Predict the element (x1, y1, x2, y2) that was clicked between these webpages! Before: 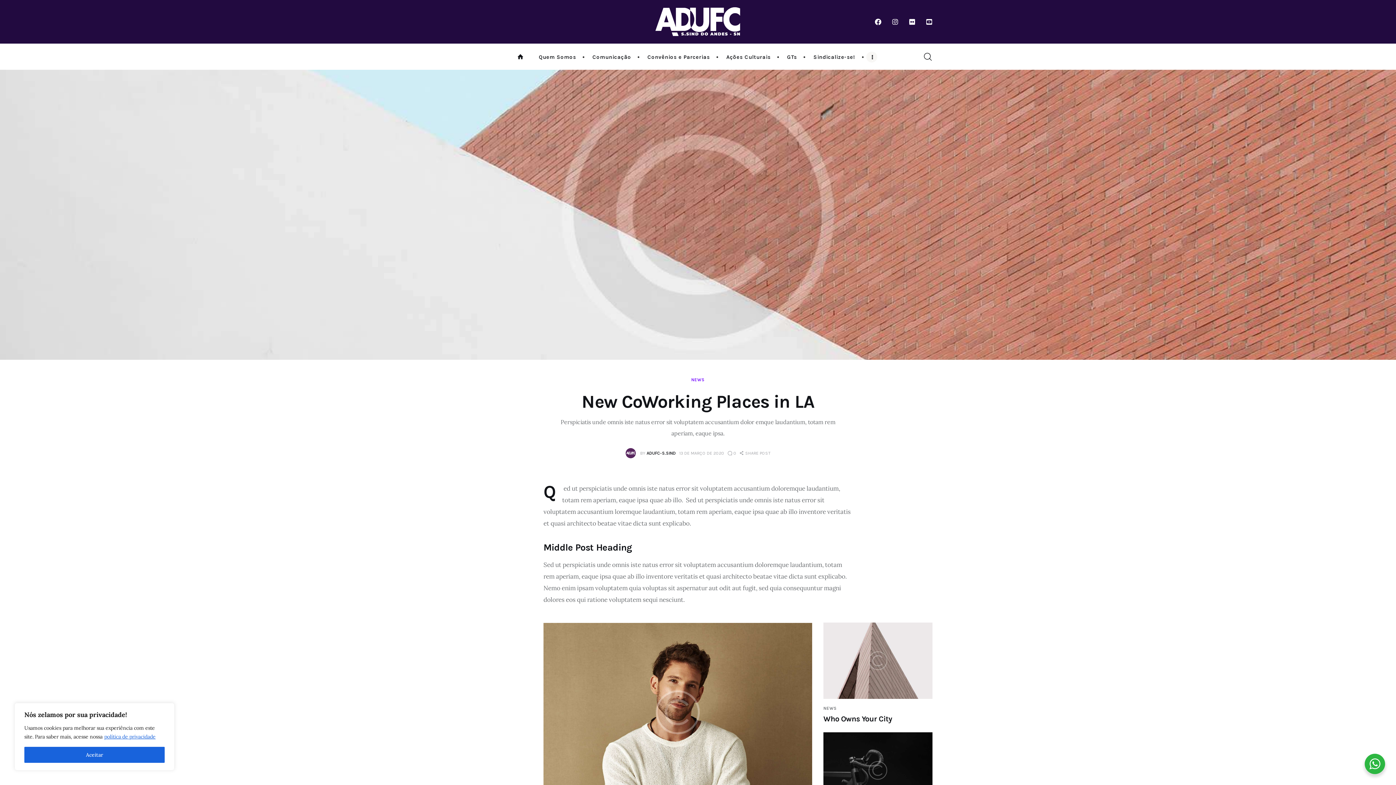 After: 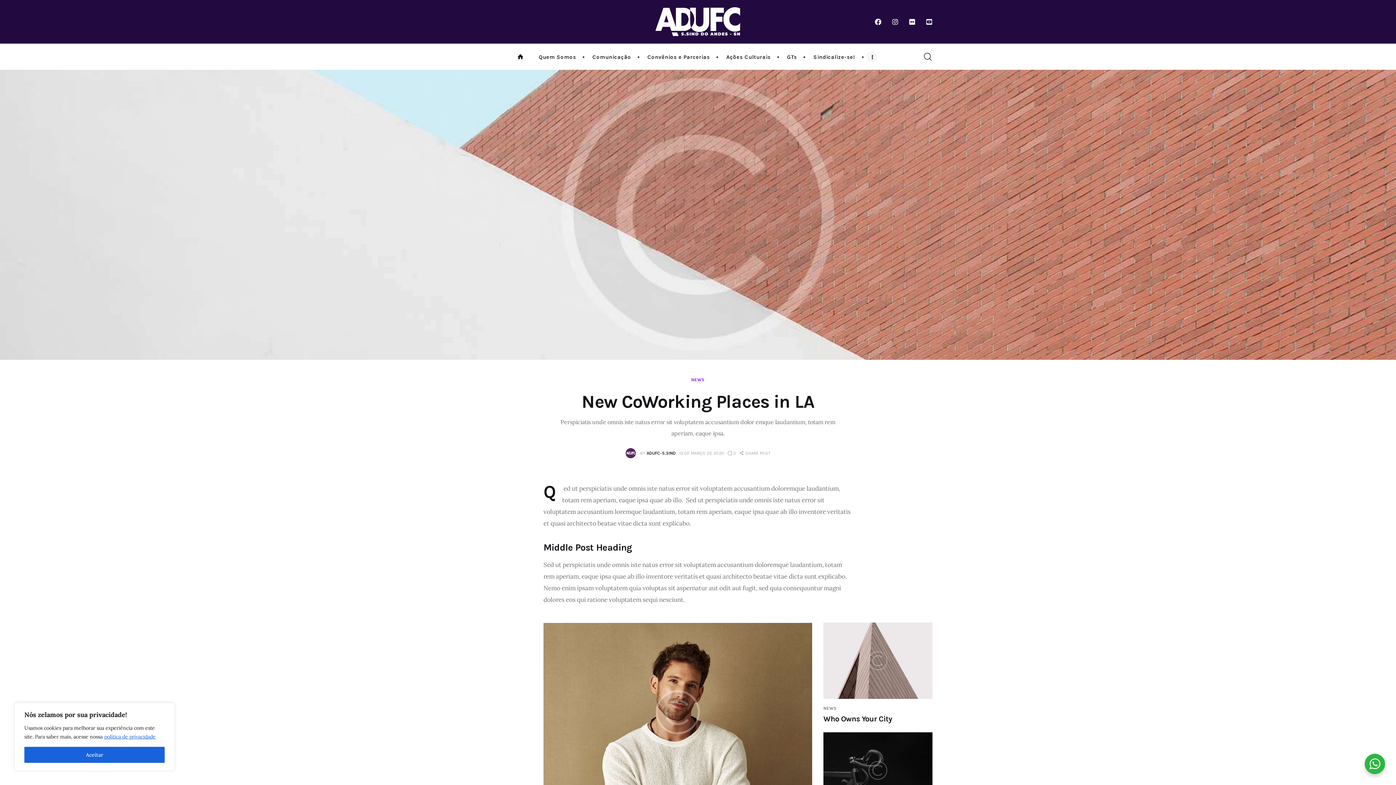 Action: bbox: (103, 733, 156, 740) label: política de privacidade